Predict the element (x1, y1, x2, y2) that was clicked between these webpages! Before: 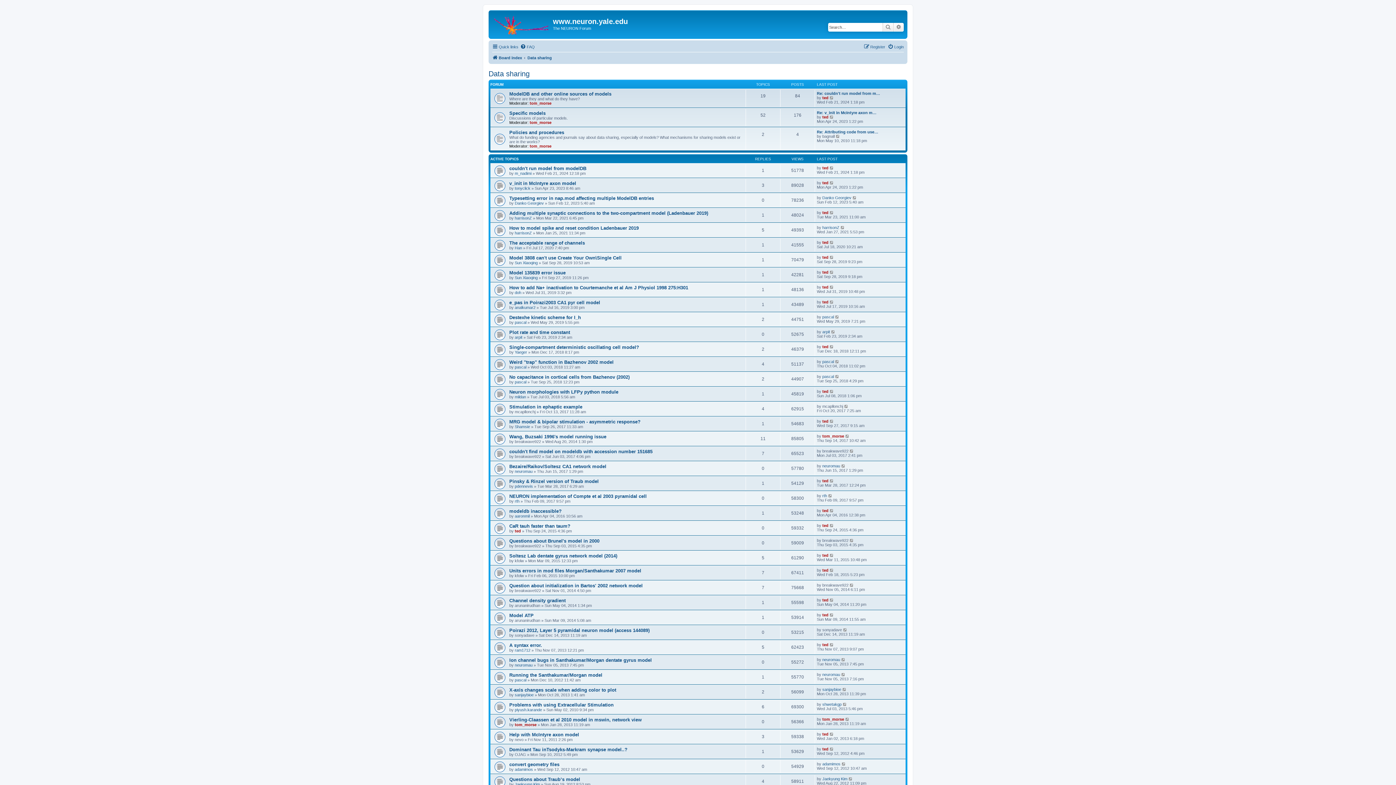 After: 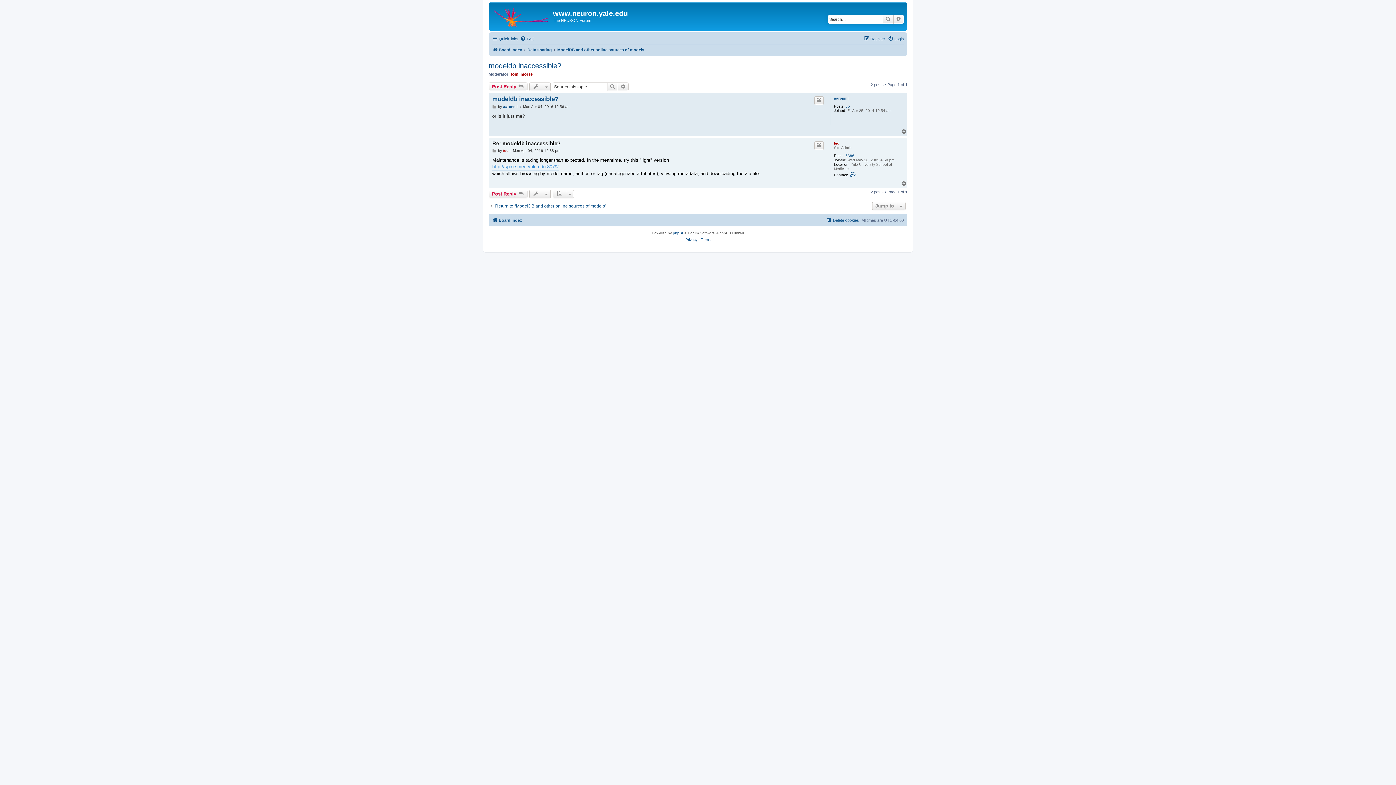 Action: bbox: (829, 508, 834, 512)